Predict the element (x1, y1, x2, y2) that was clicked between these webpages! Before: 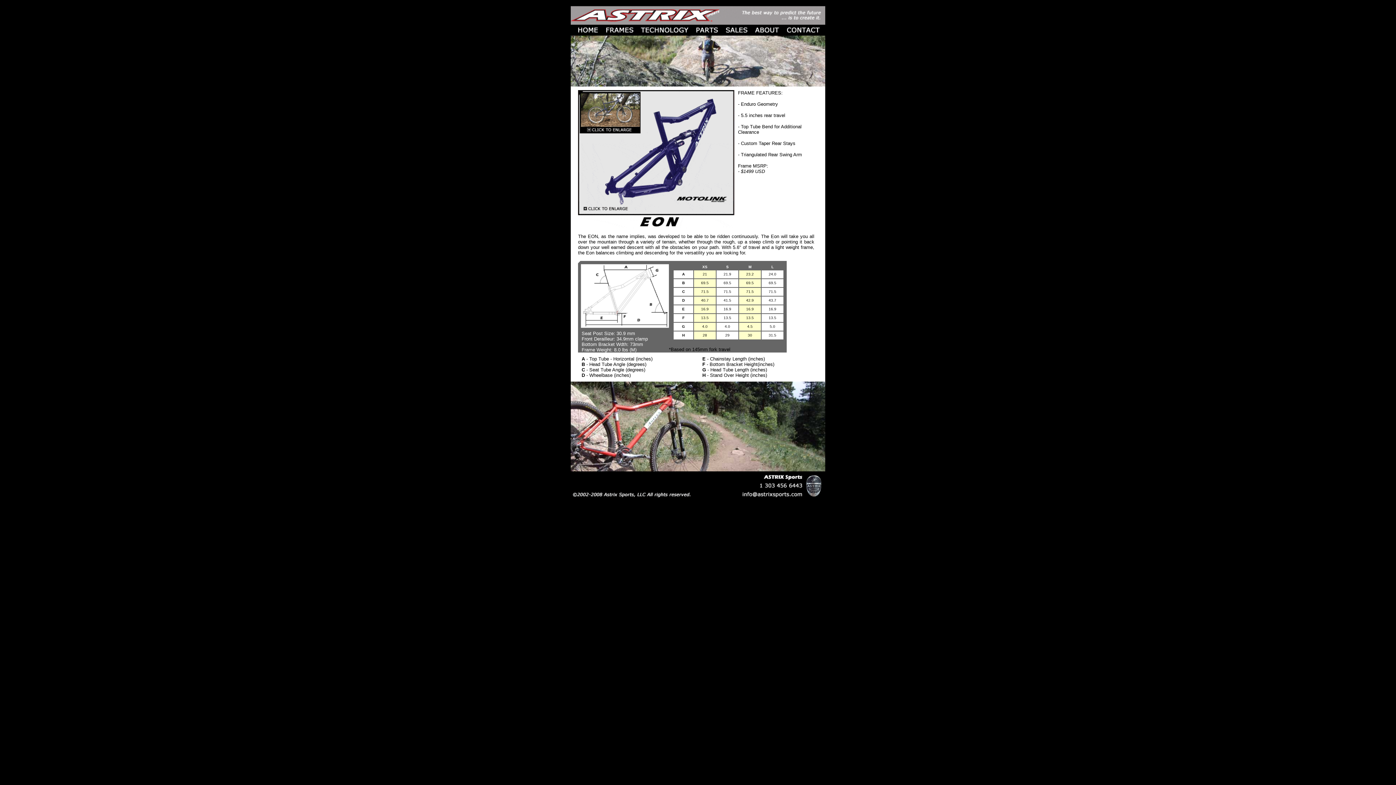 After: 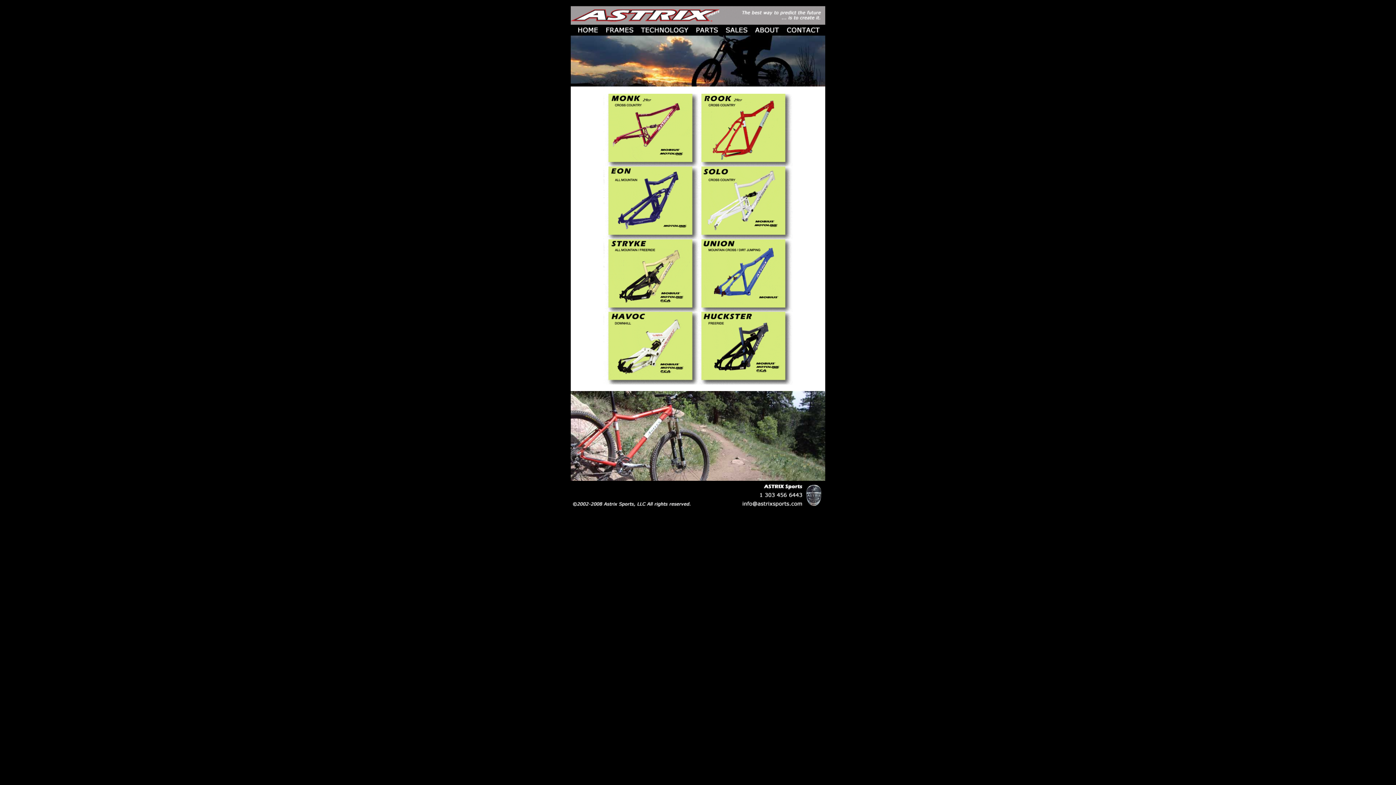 Action: bbox: (602, 30, 637, 36)